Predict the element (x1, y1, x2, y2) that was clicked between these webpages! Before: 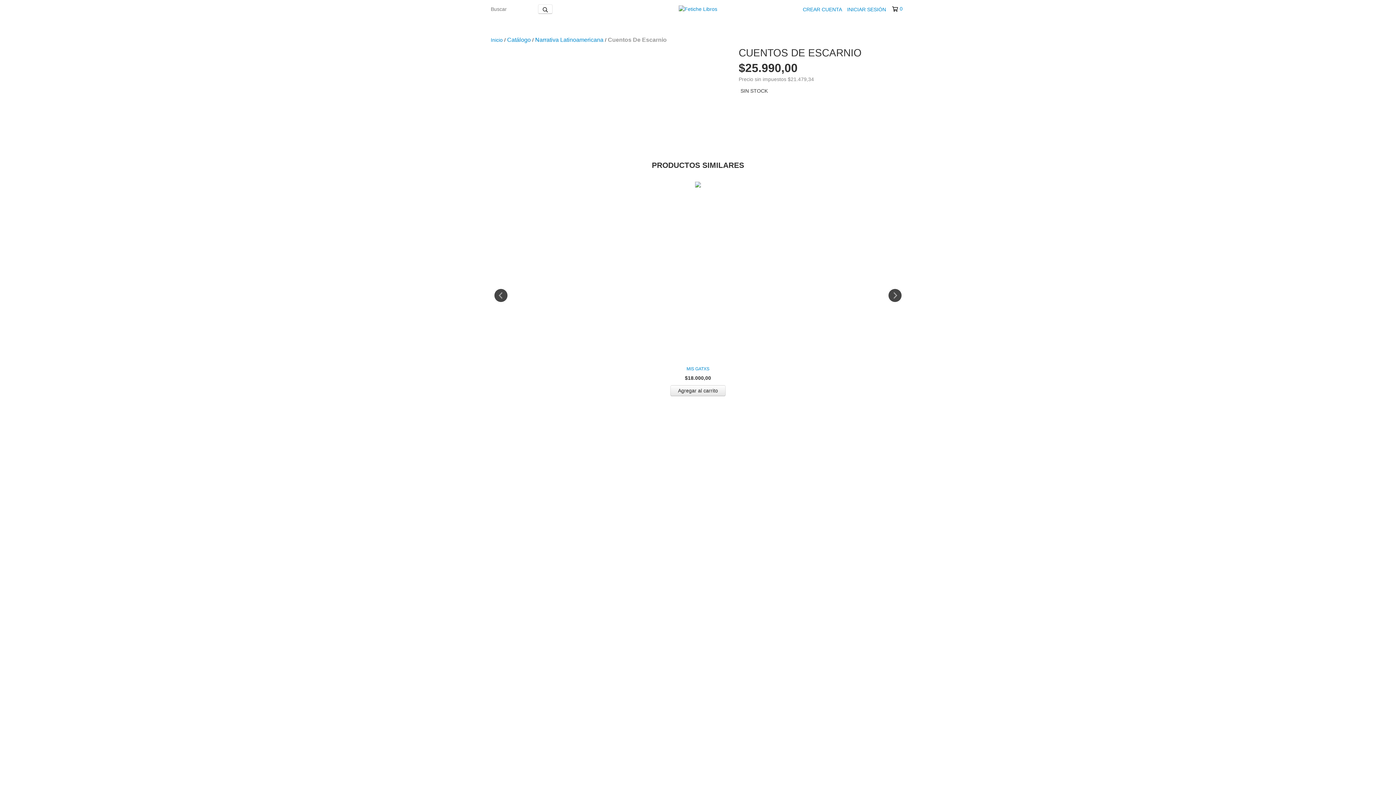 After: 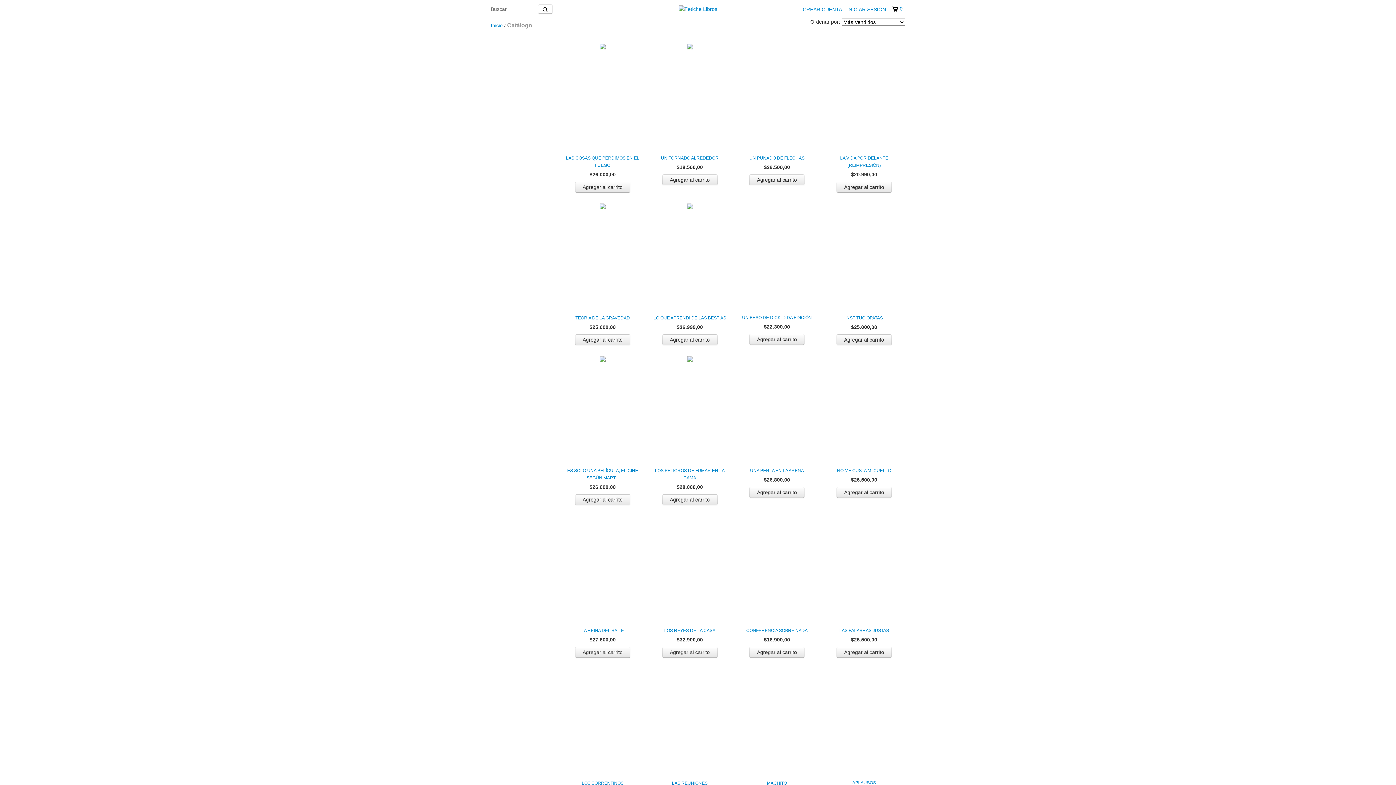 Action: bbox: (507, 36, 530, 43) label: Catálogo